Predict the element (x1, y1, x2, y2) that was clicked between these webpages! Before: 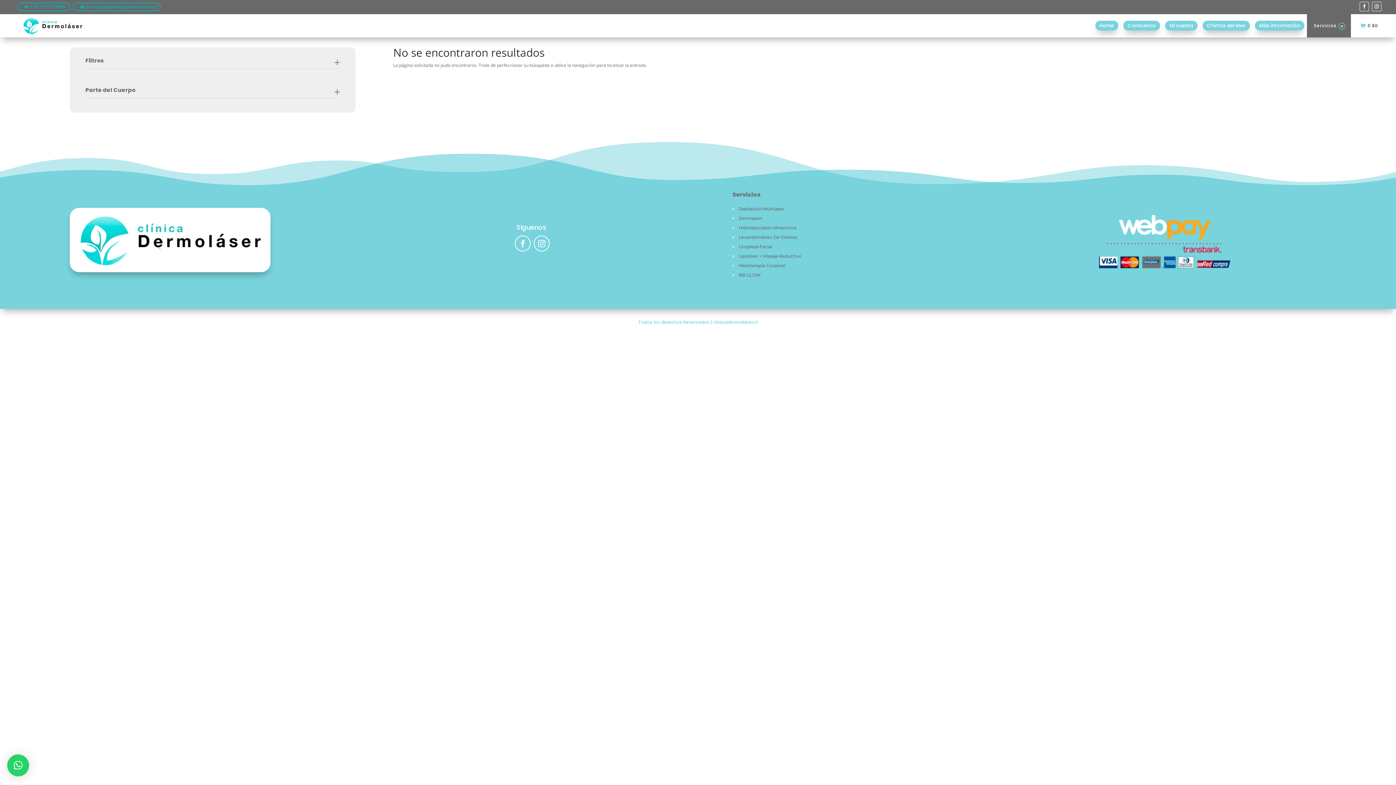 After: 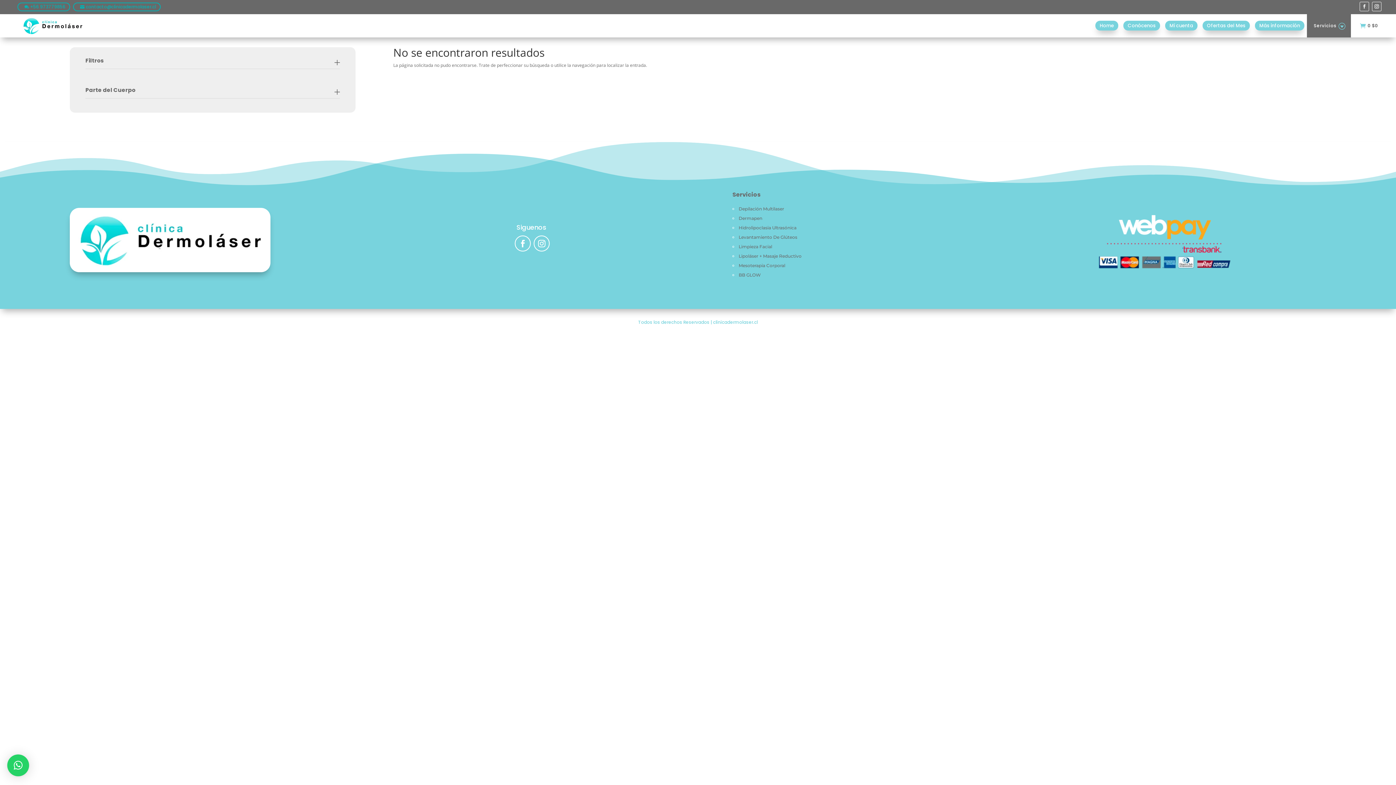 Action: bbox: (1360, 1, 1369, 11)